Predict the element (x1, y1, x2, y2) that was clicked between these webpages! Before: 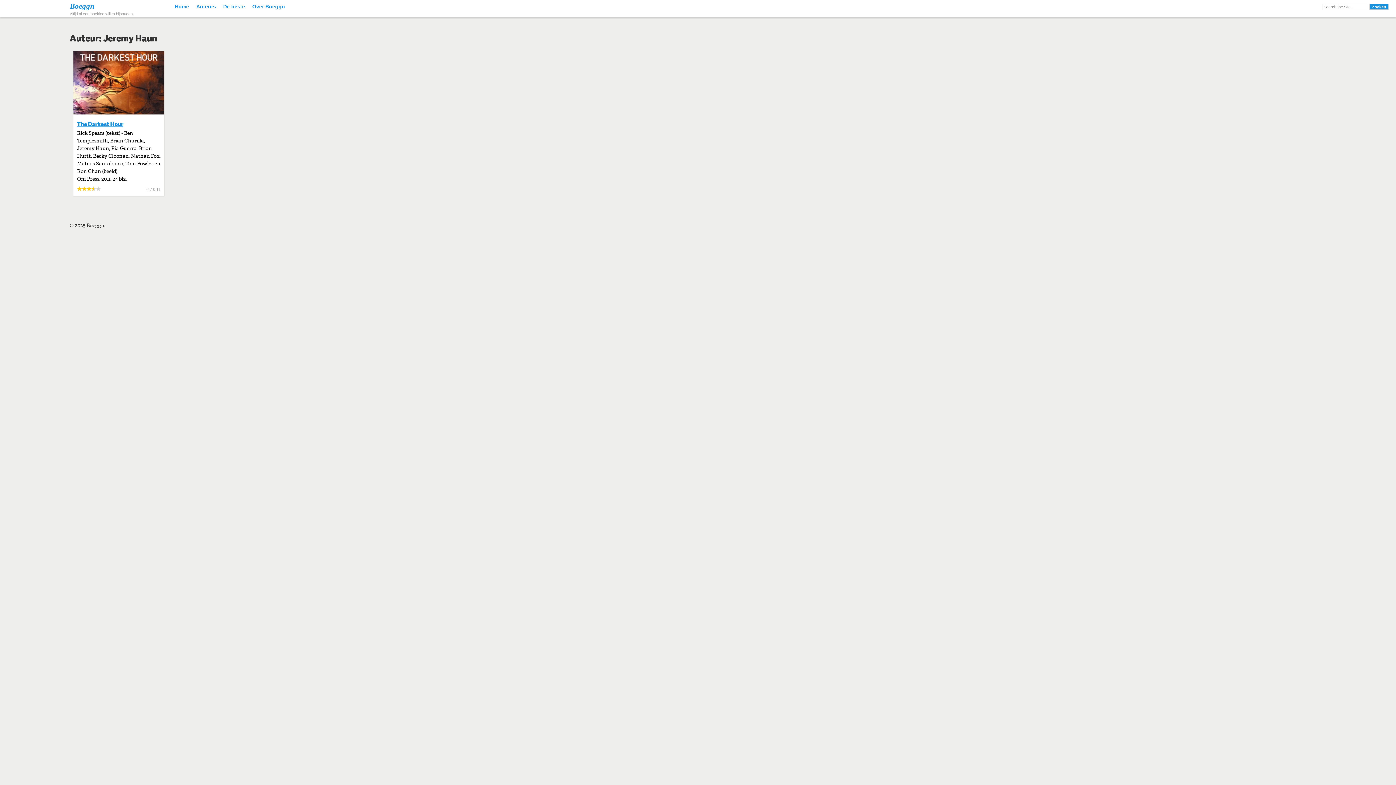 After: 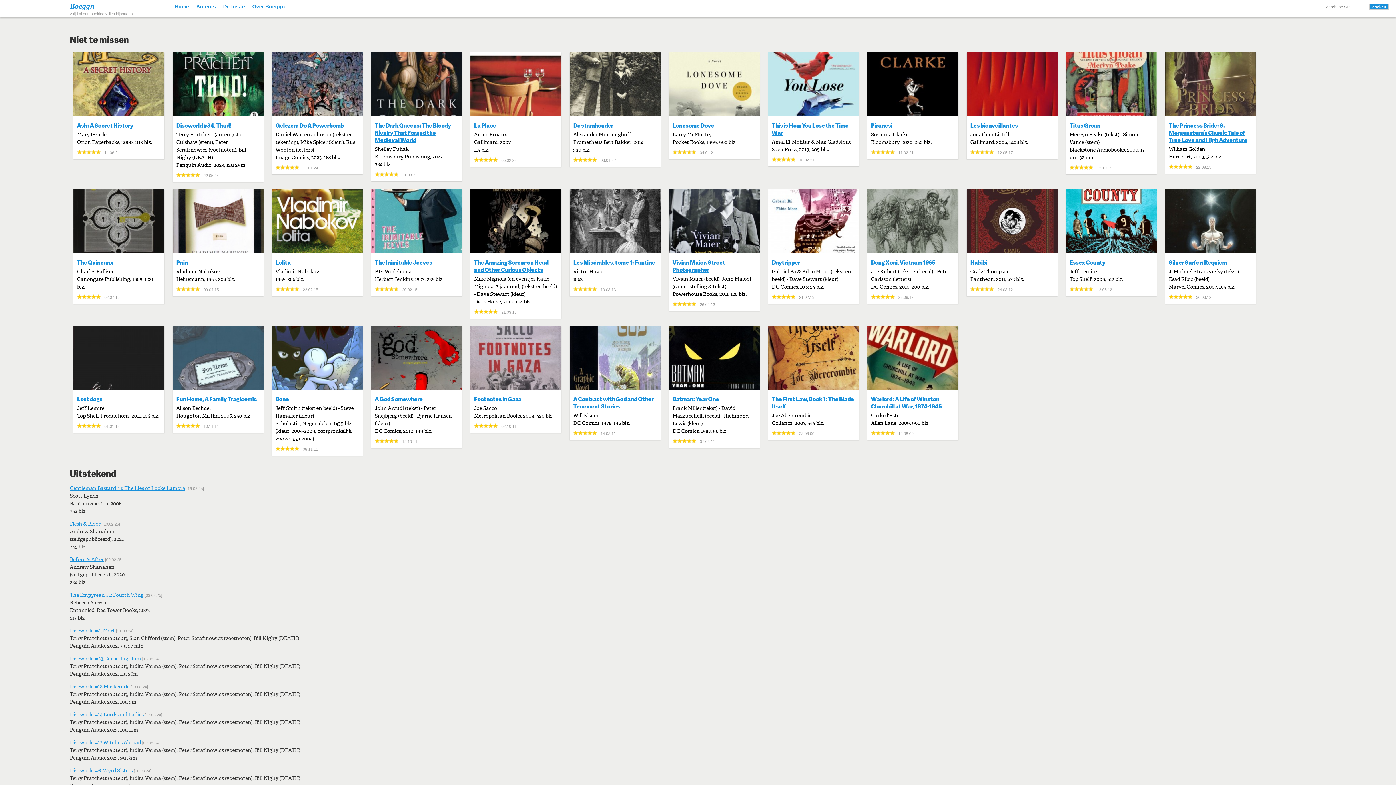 Action: label: De beste bbox: (219, 0, 248, 15)